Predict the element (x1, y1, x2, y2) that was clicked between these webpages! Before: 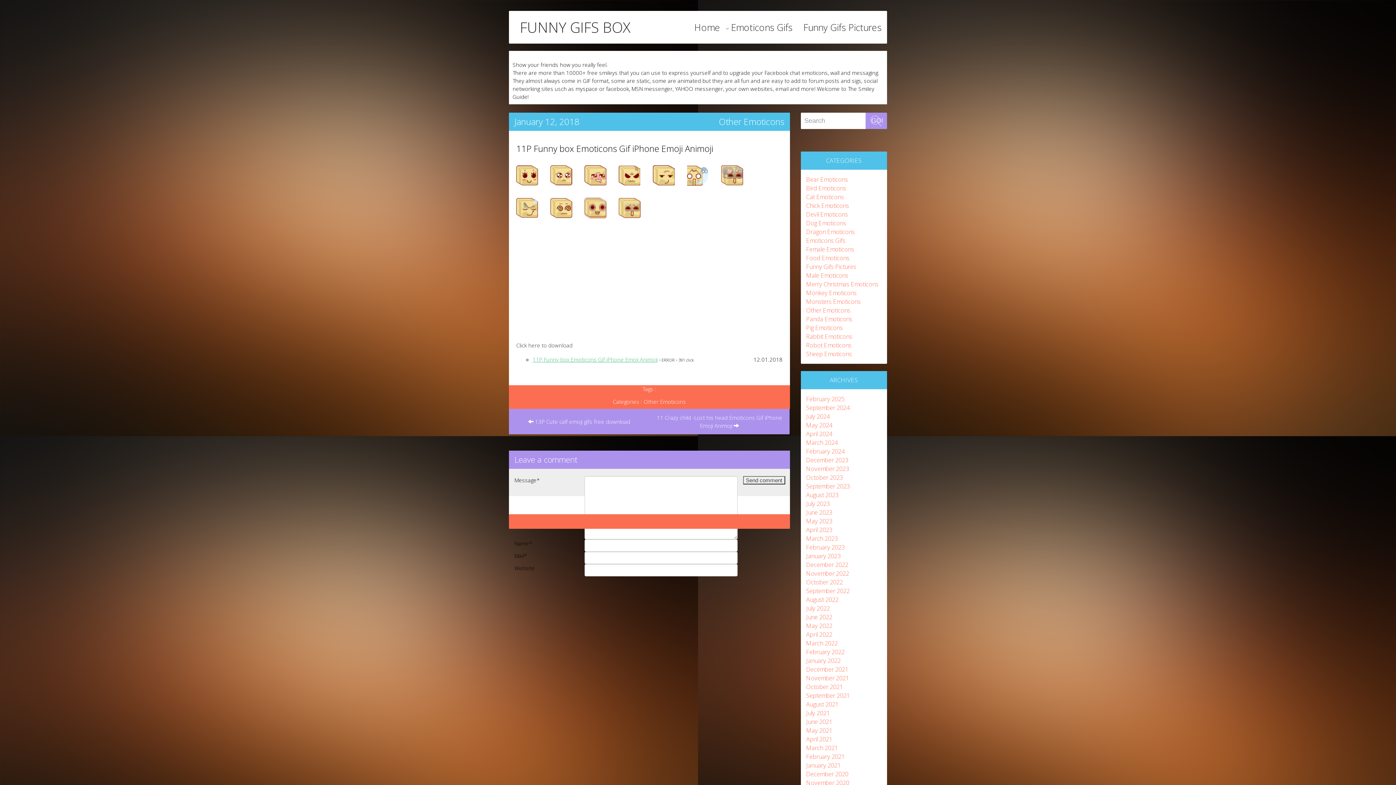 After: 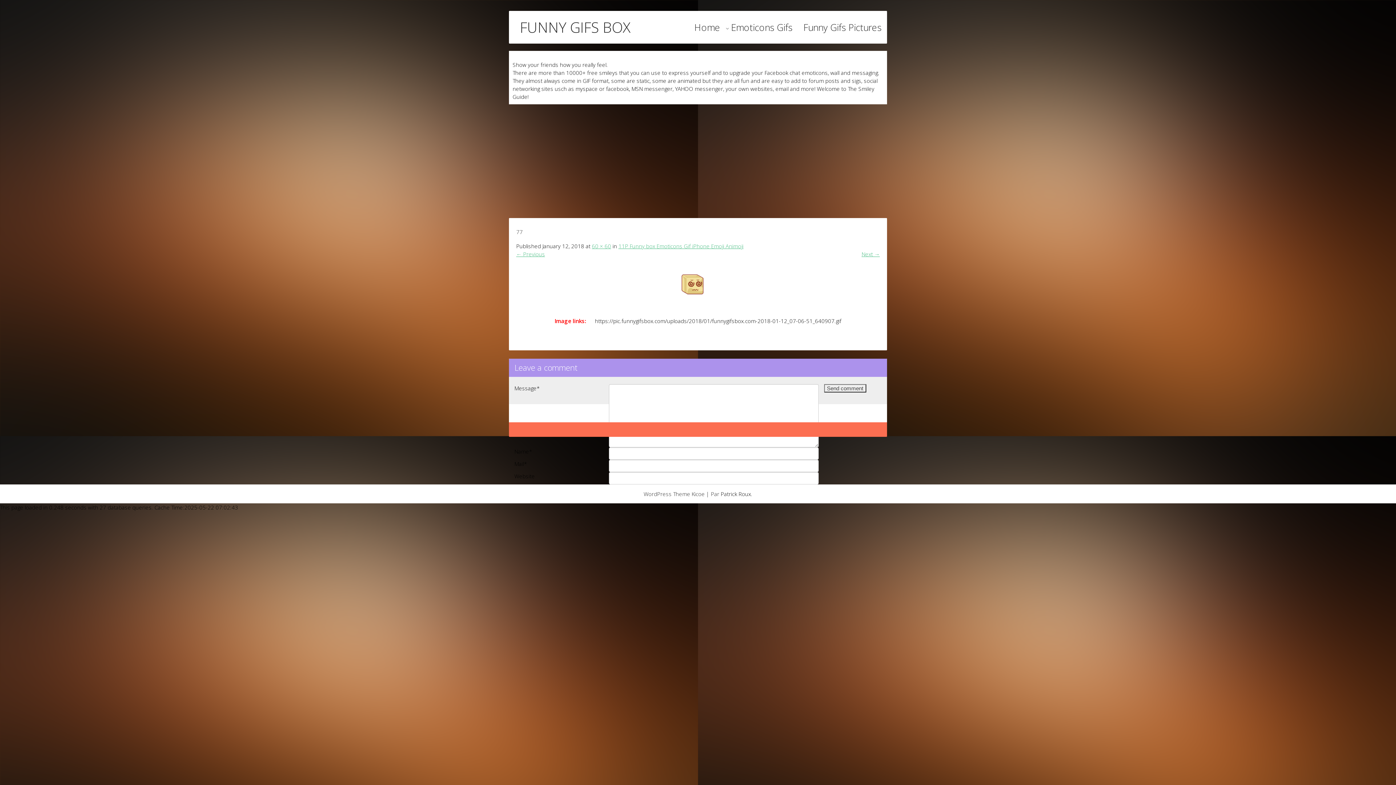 Action: bbox: (550, 204, 583, 213)